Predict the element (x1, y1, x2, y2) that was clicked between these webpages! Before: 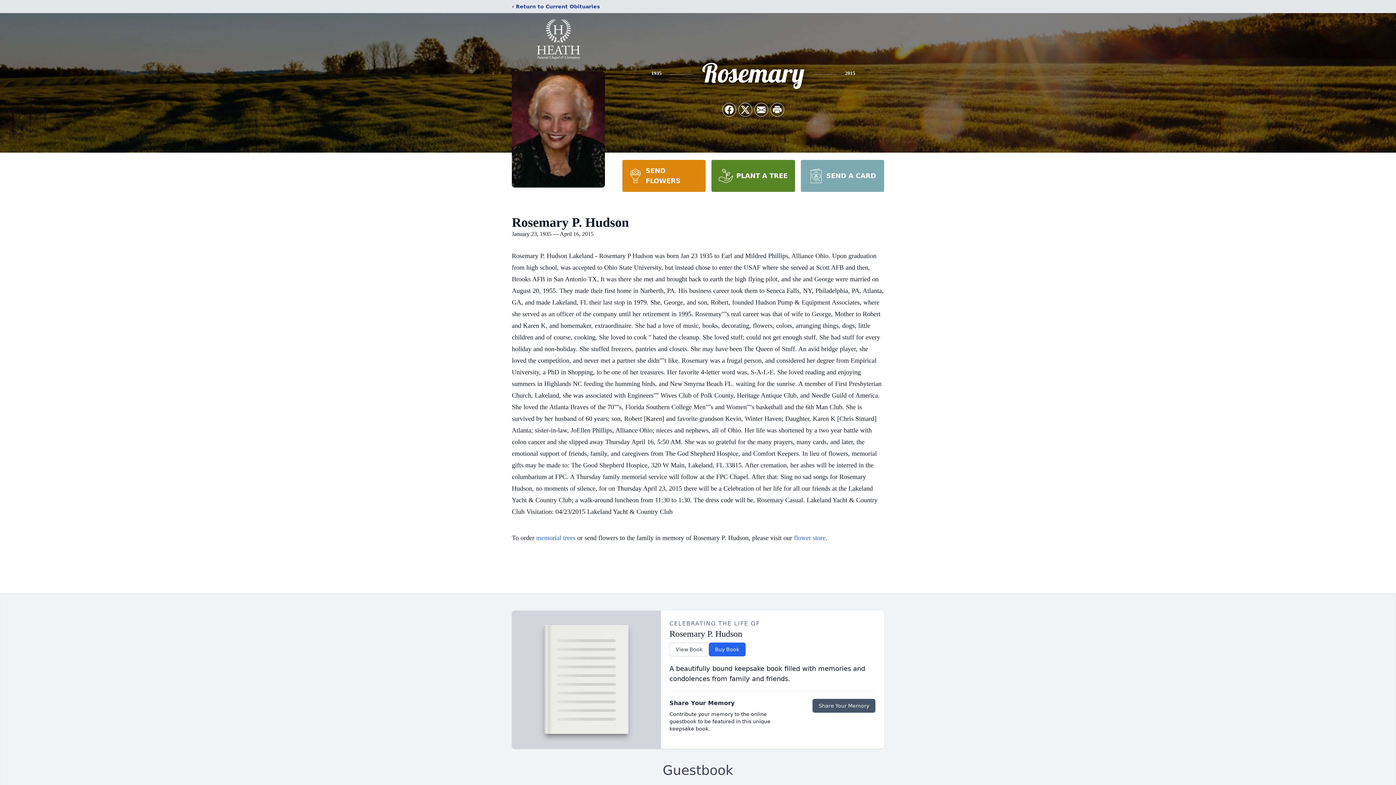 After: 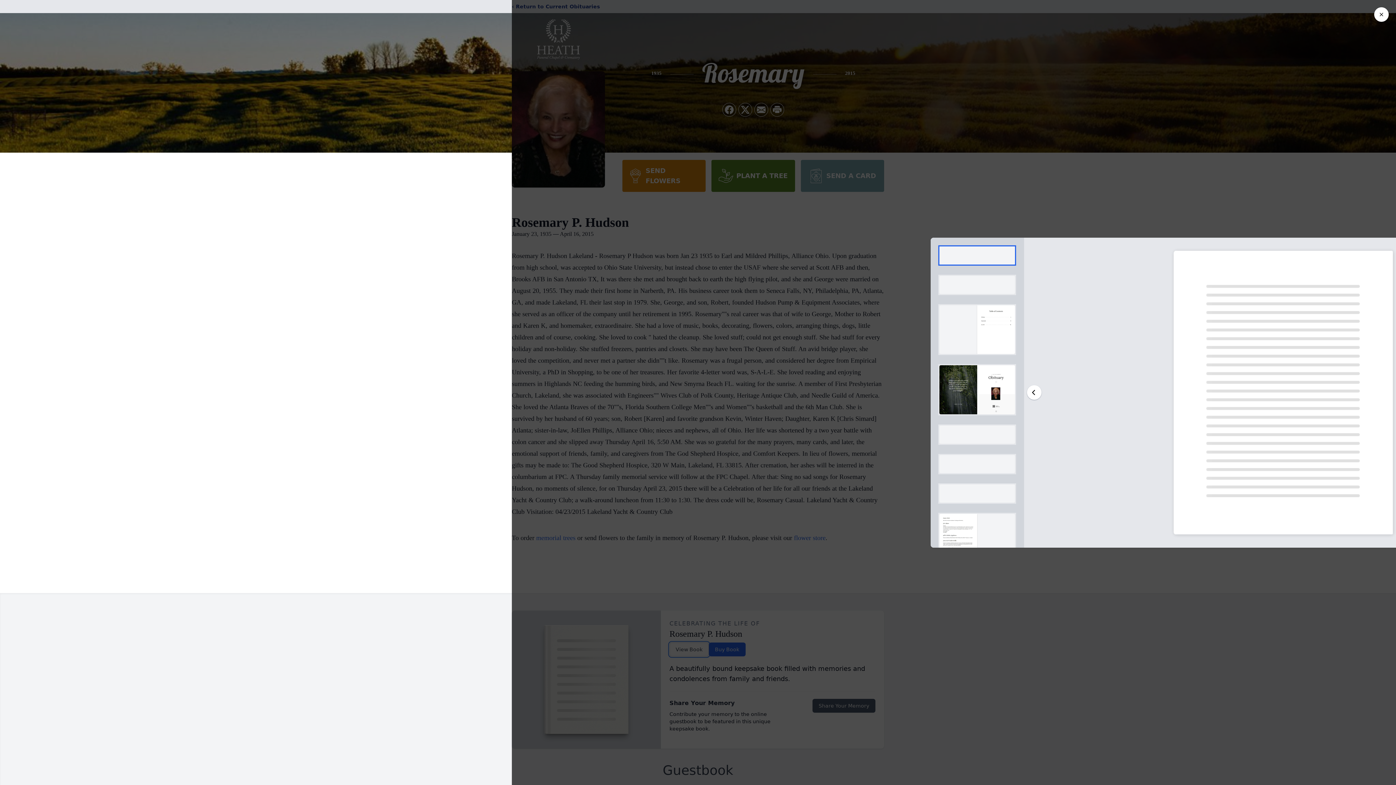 Action: label: View Book bbox: (669, 642, 708, 656)